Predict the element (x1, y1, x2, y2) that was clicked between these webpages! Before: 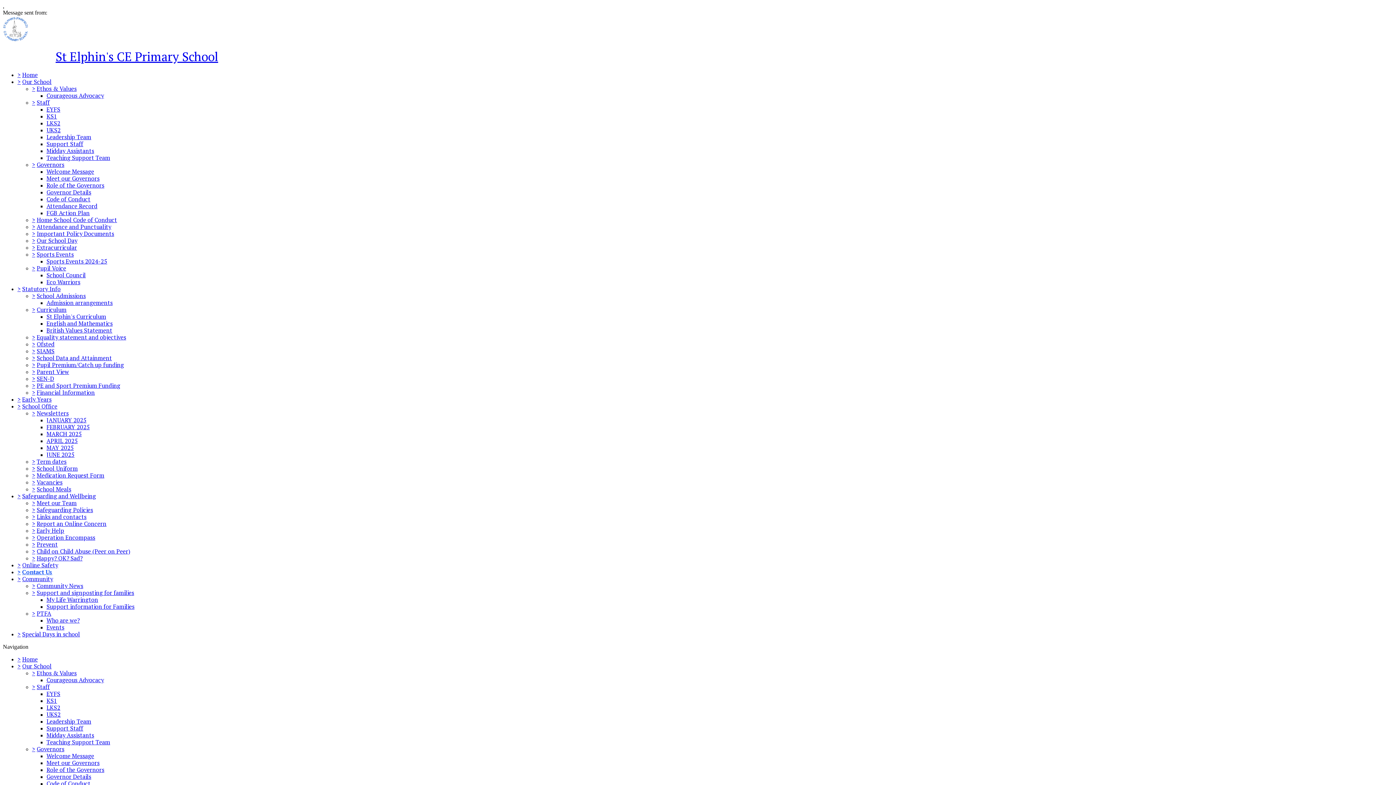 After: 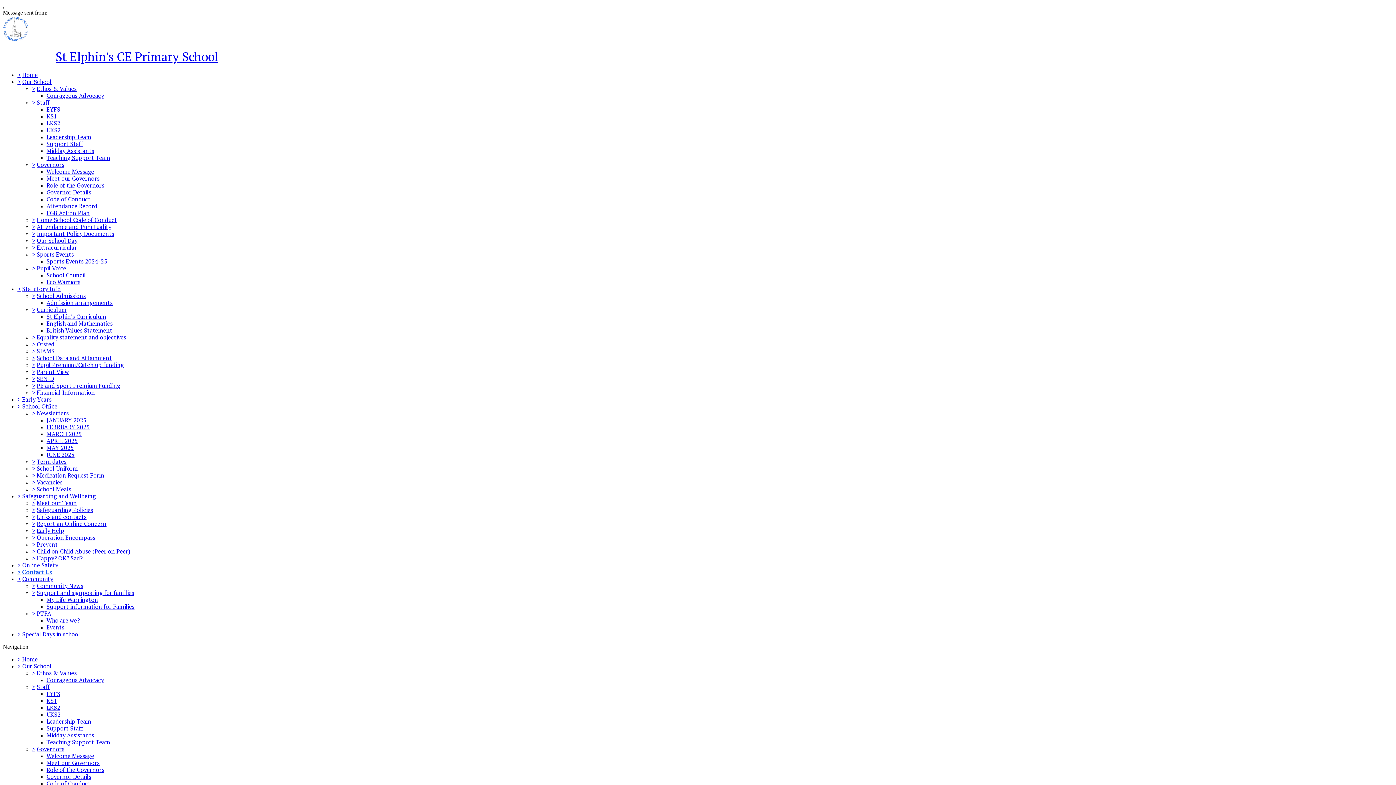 Action: bbox: (22, 402, 57, 410) label: School Office